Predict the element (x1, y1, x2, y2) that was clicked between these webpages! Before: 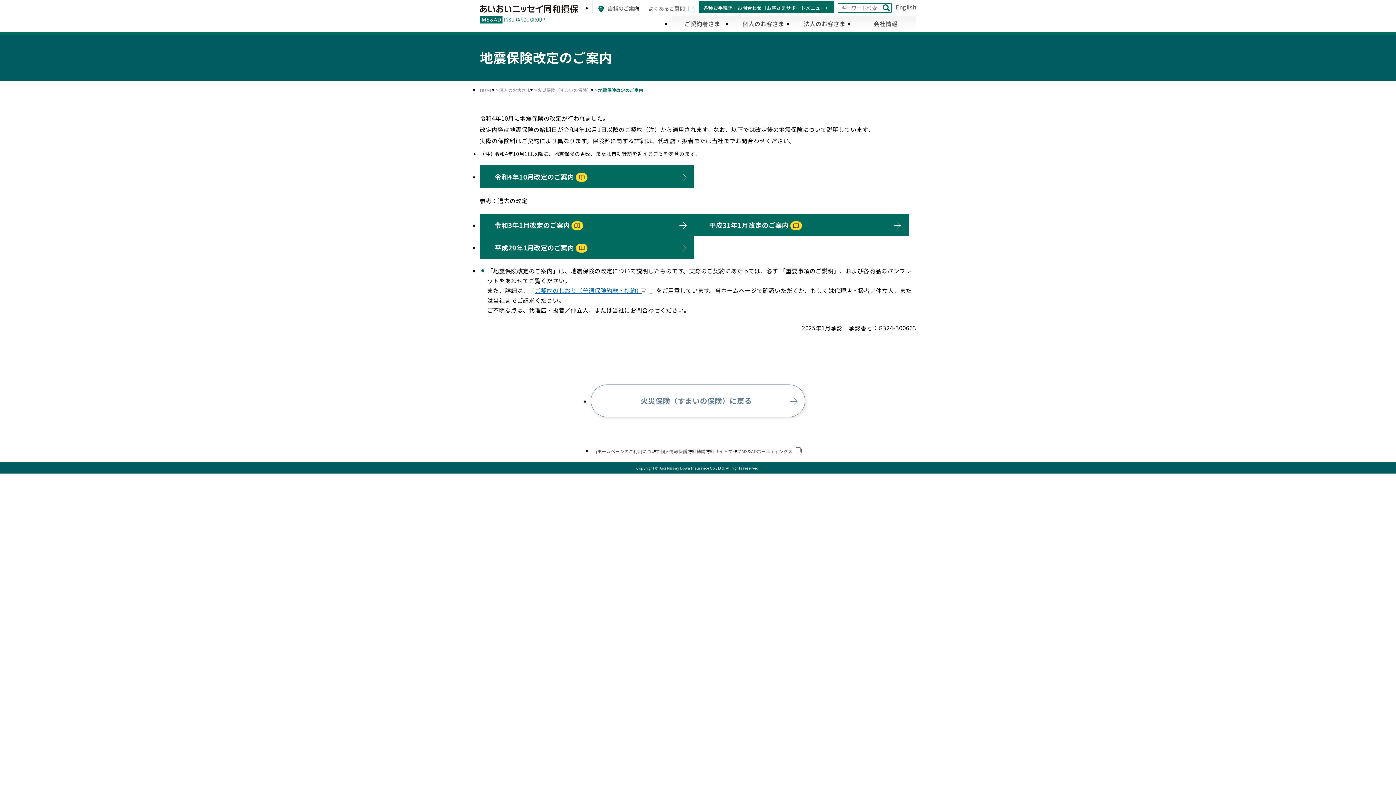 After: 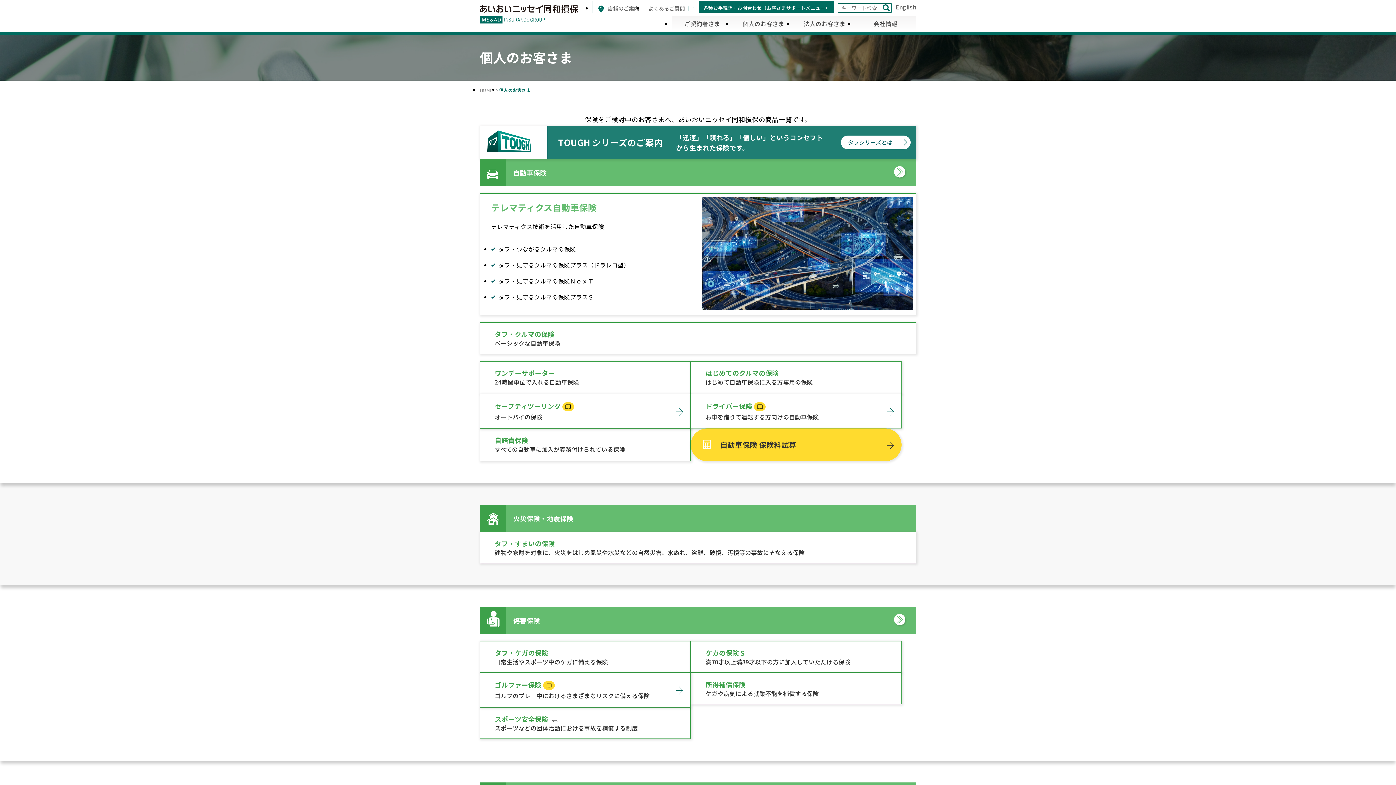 Action: label: 個人のお客さま bbox: (733, 16, 794, 30)